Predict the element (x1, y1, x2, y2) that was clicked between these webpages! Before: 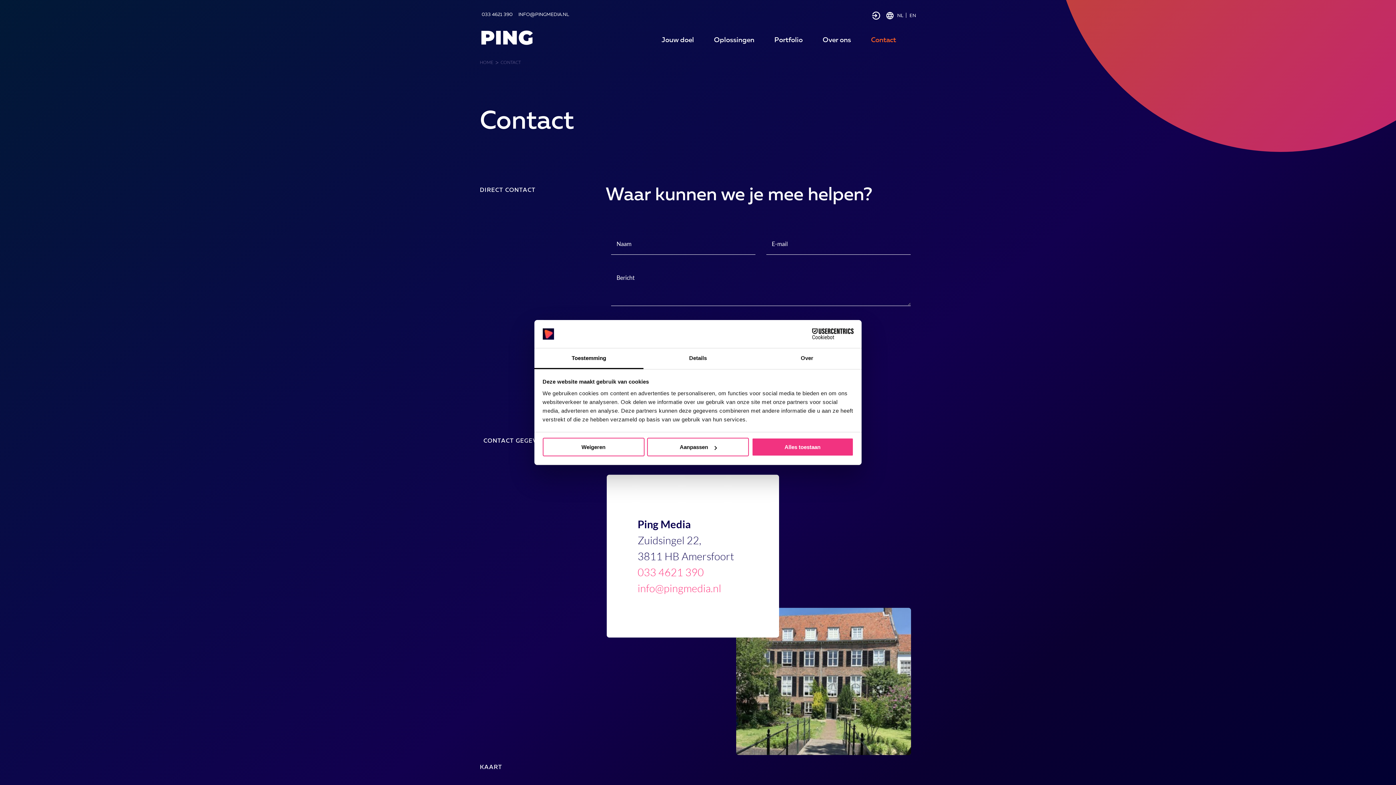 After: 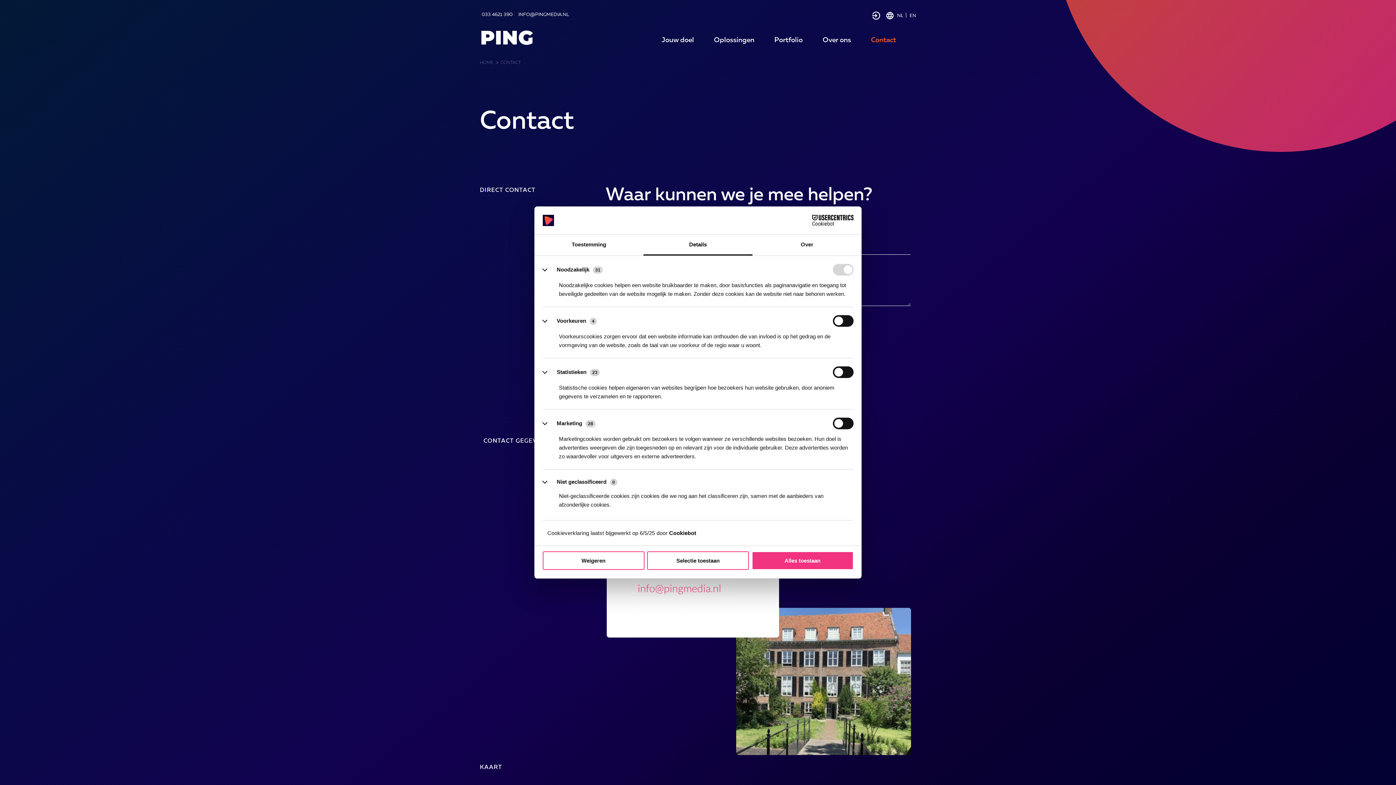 Action: bbox: (643, 348, 752, 369) label: Details